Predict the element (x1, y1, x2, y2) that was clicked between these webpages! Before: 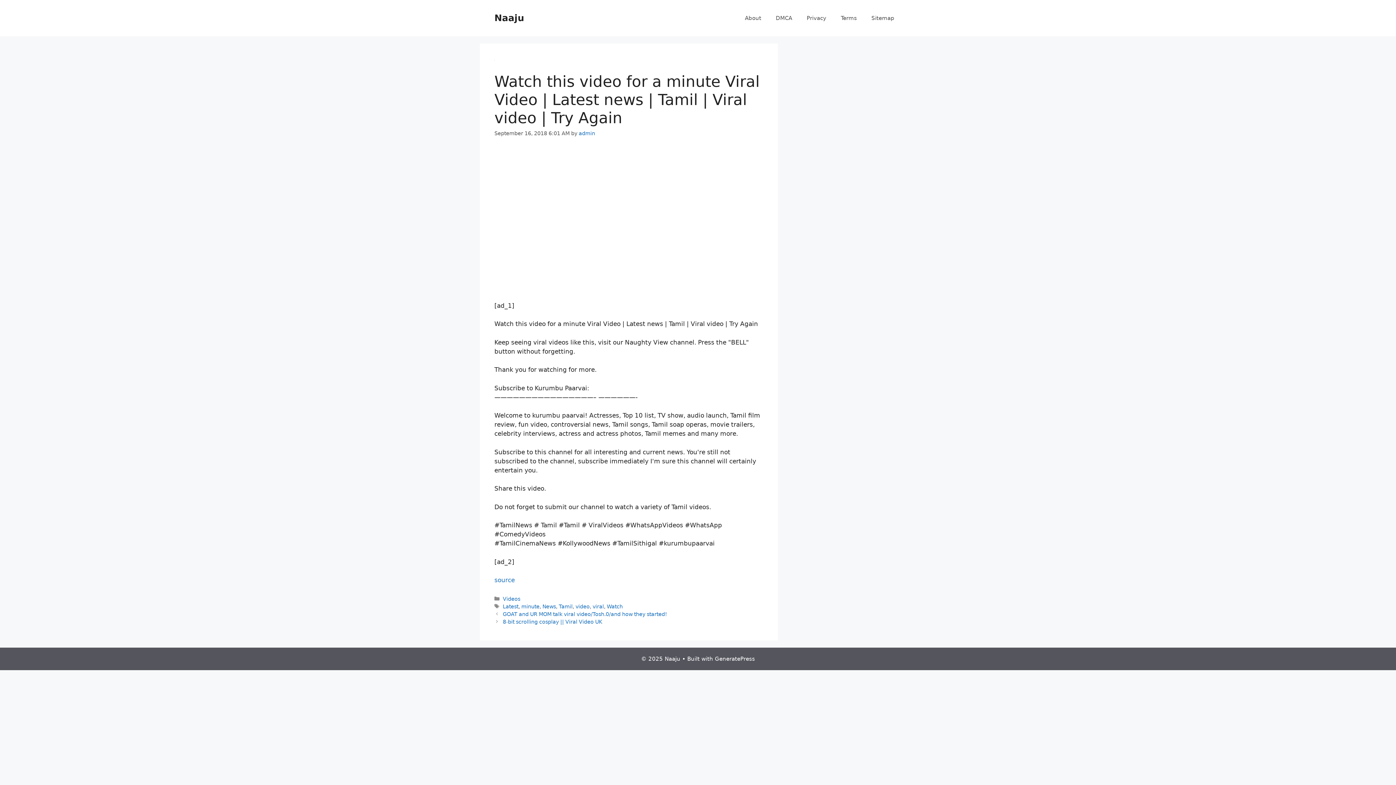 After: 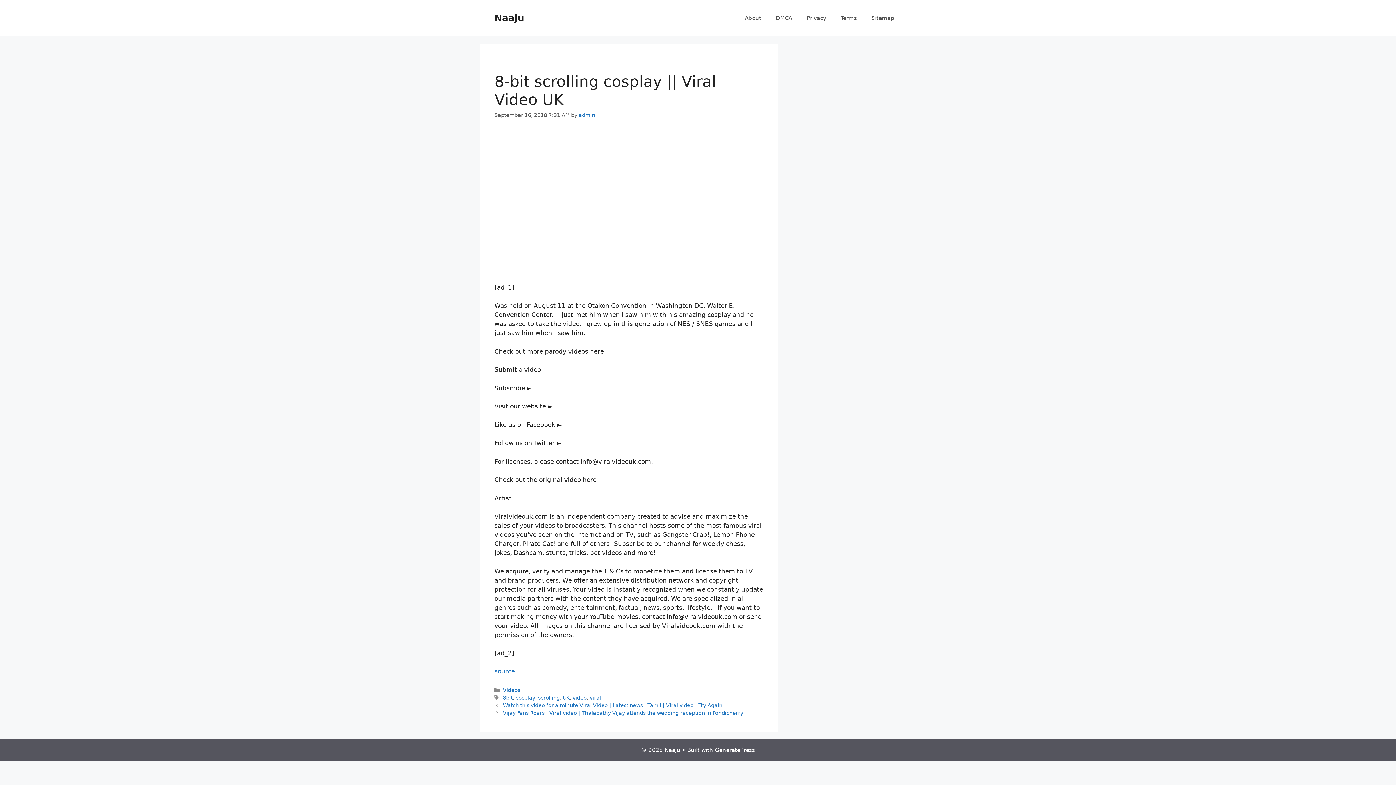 Action: label: 8-bit scrolling cosplay || Viral Video UK bbox: (502, 619, 602, 624)